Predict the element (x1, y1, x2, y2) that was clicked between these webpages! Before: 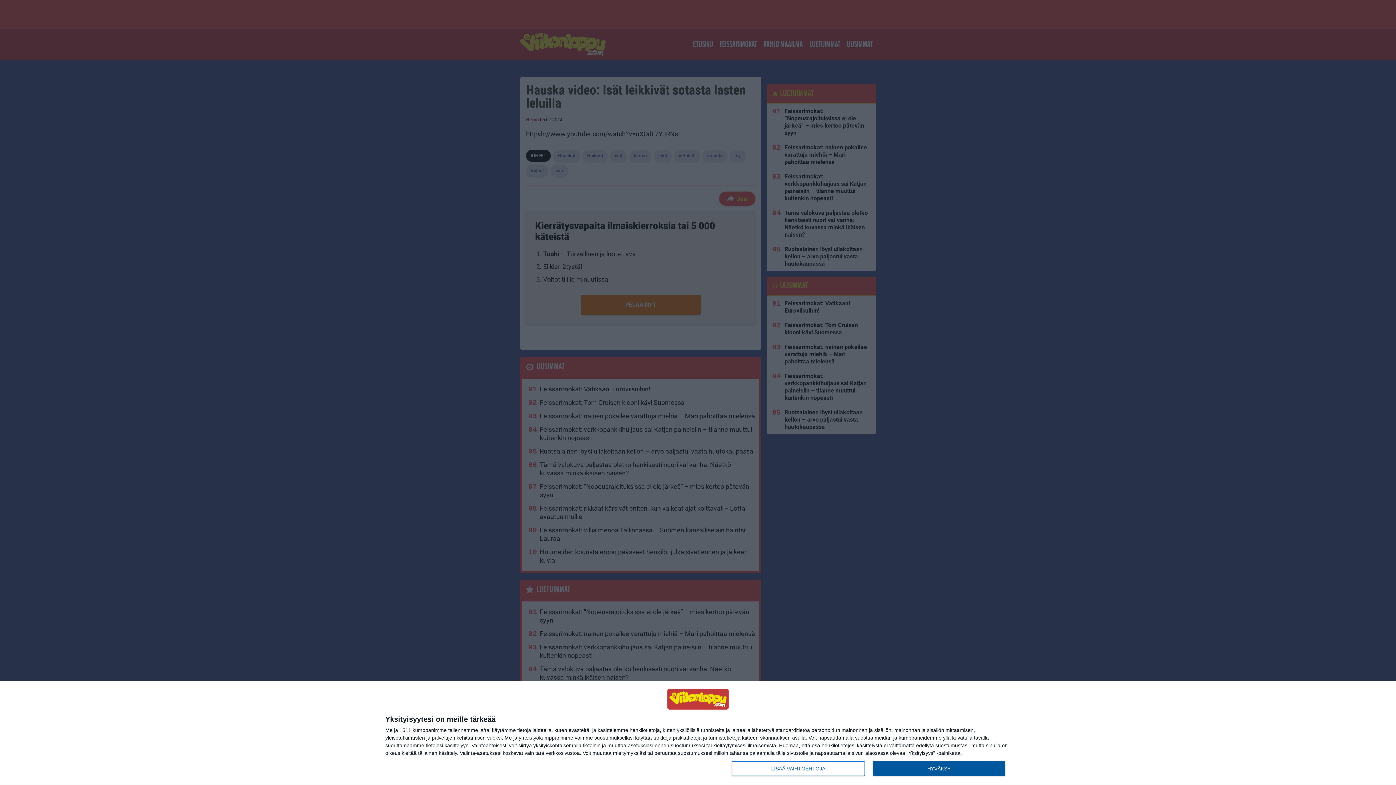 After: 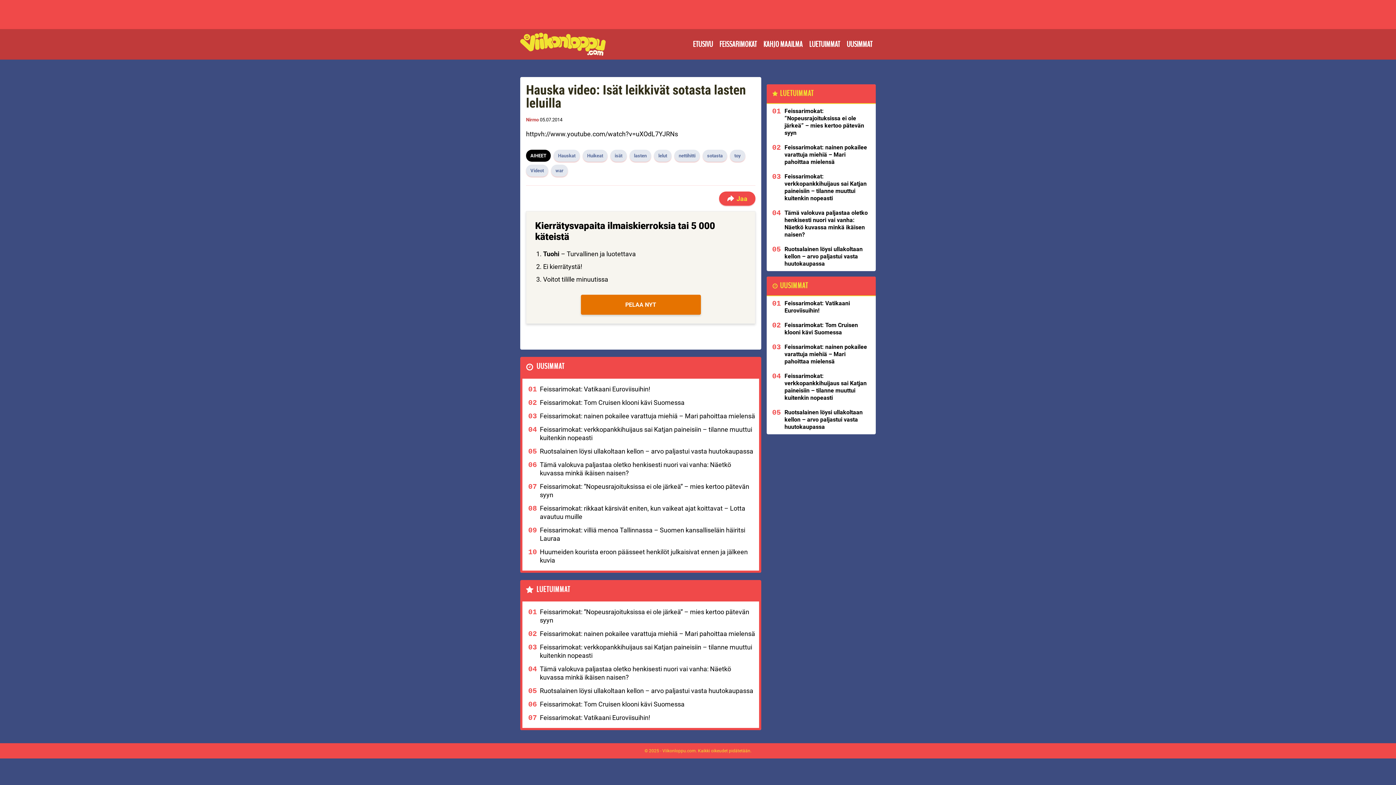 Action: label: HYVÄKSY bbox: (872, 761, 1005, 776)